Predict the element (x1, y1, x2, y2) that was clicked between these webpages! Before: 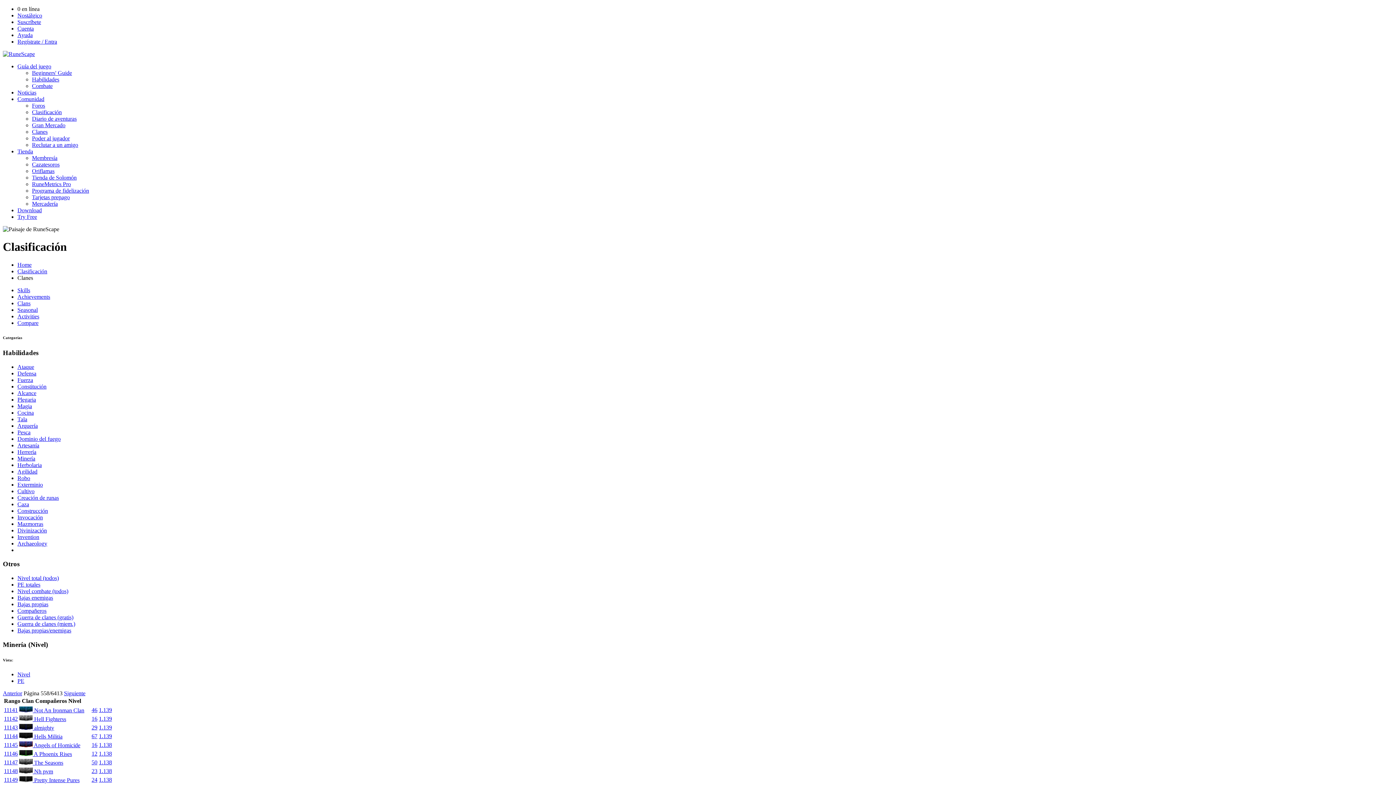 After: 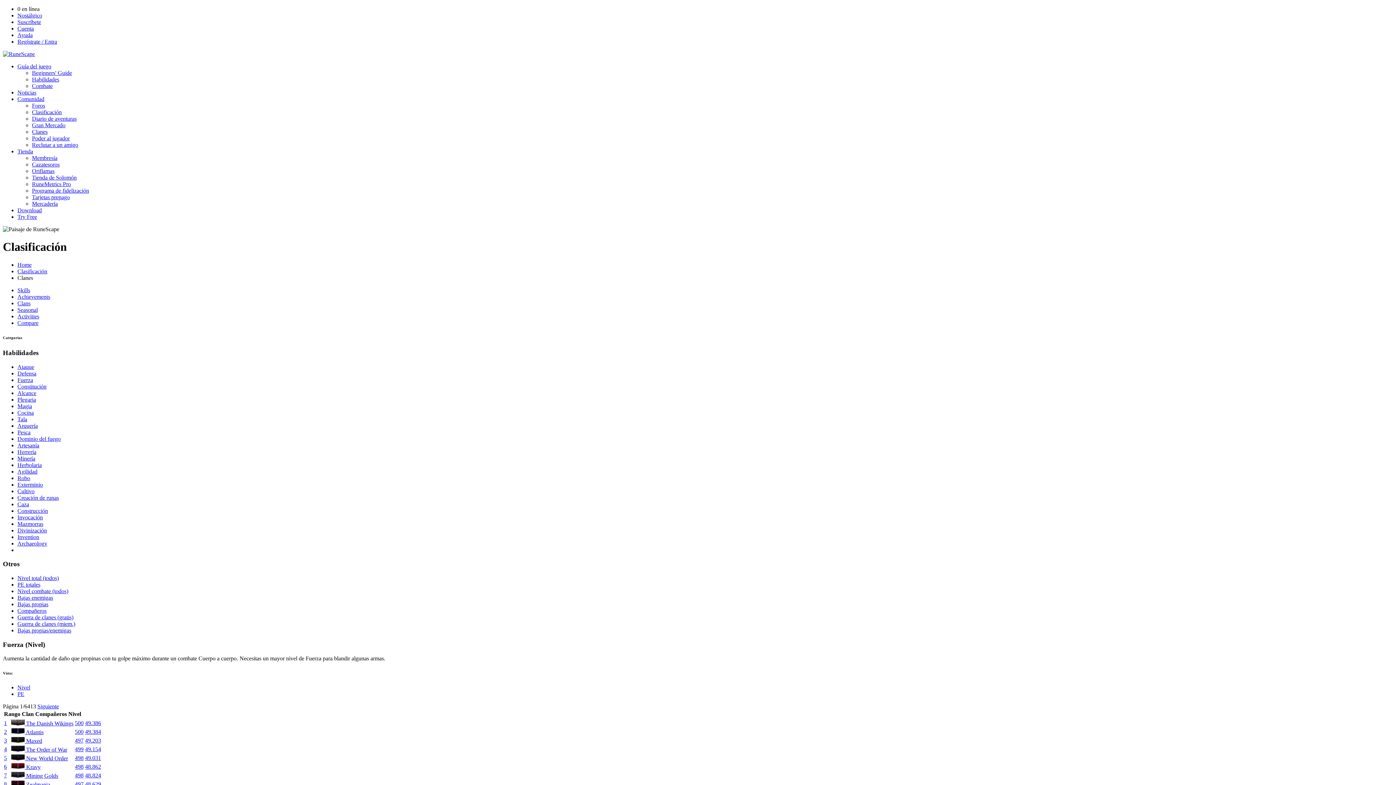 Action: bbox: (17, 376, 33, 383) label: Fuerza